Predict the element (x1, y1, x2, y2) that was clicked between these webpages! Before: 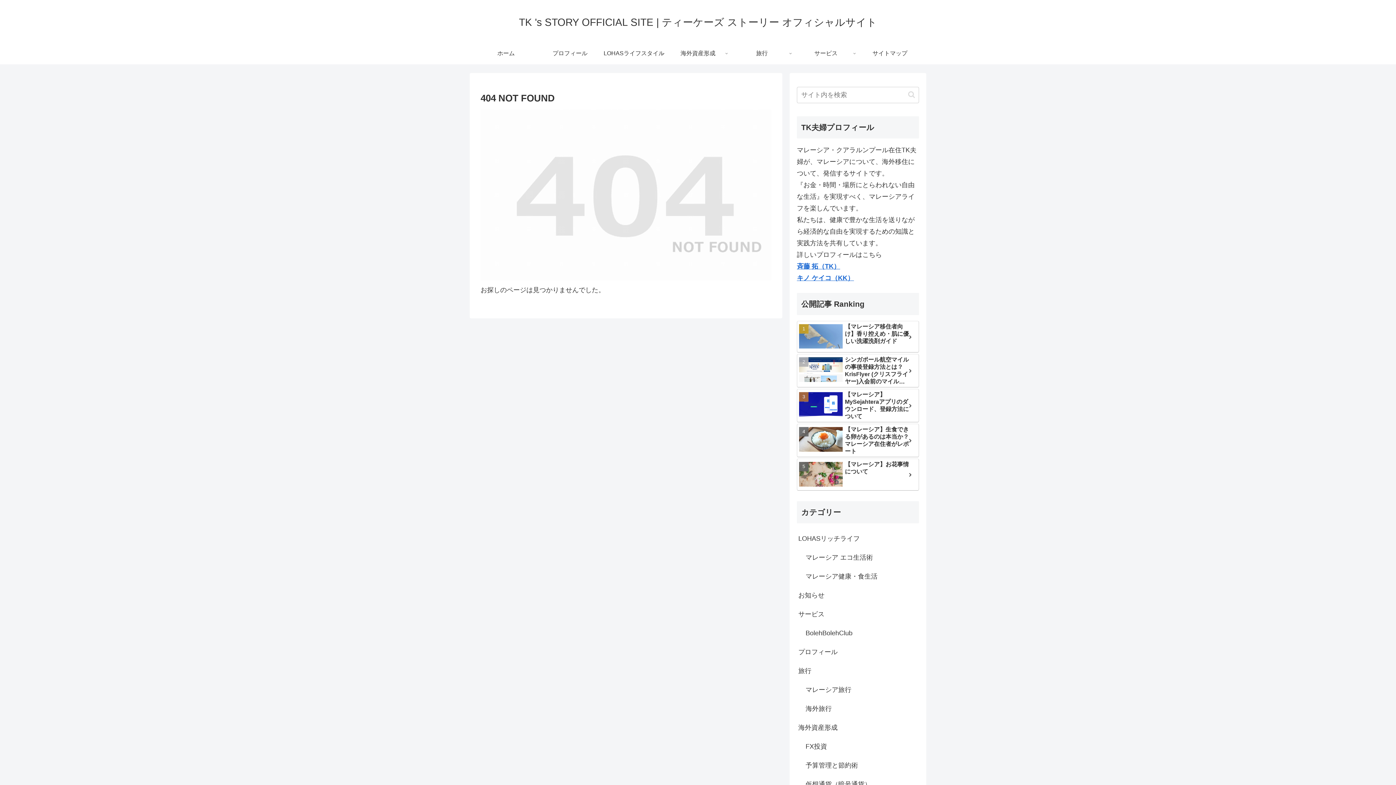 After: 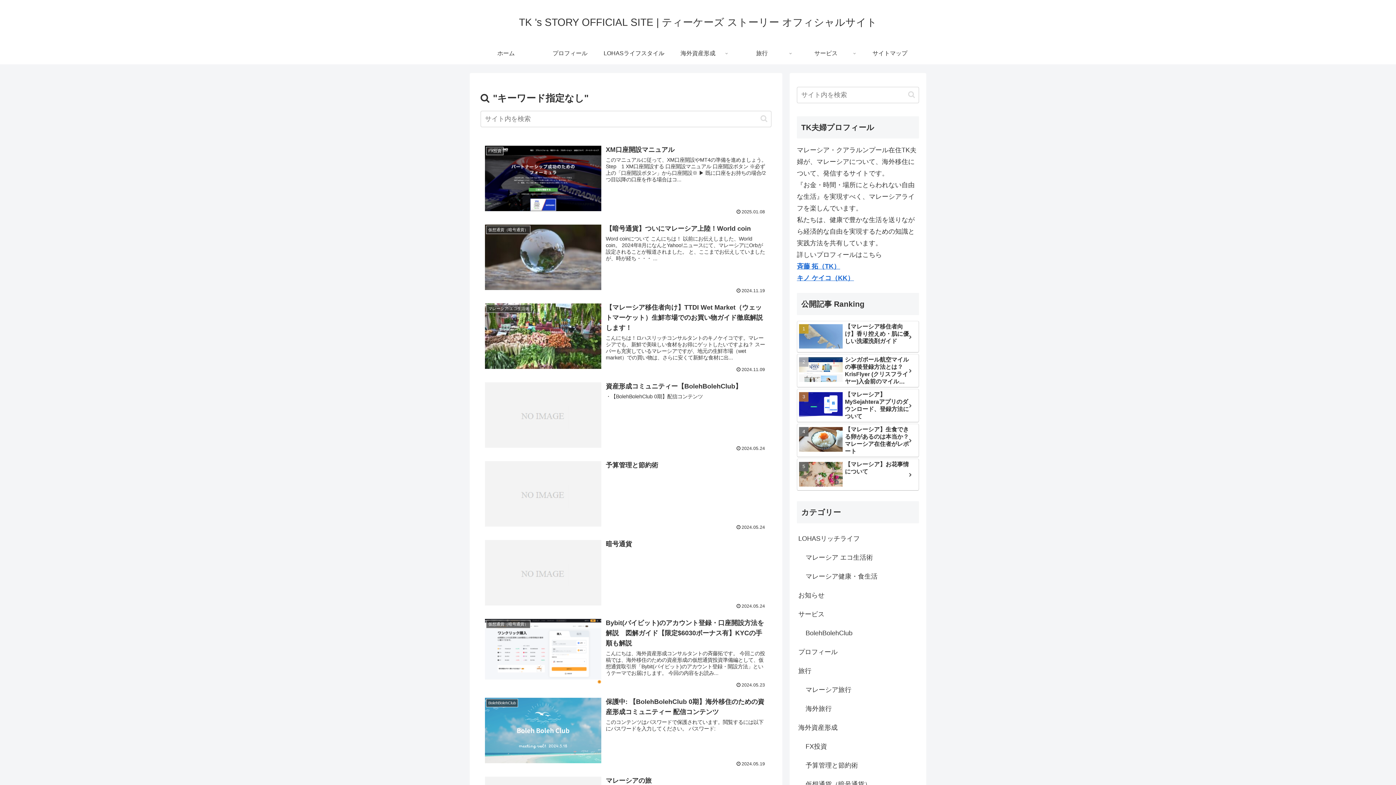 Action: label: button bbox: (905, 90, 918, 99)